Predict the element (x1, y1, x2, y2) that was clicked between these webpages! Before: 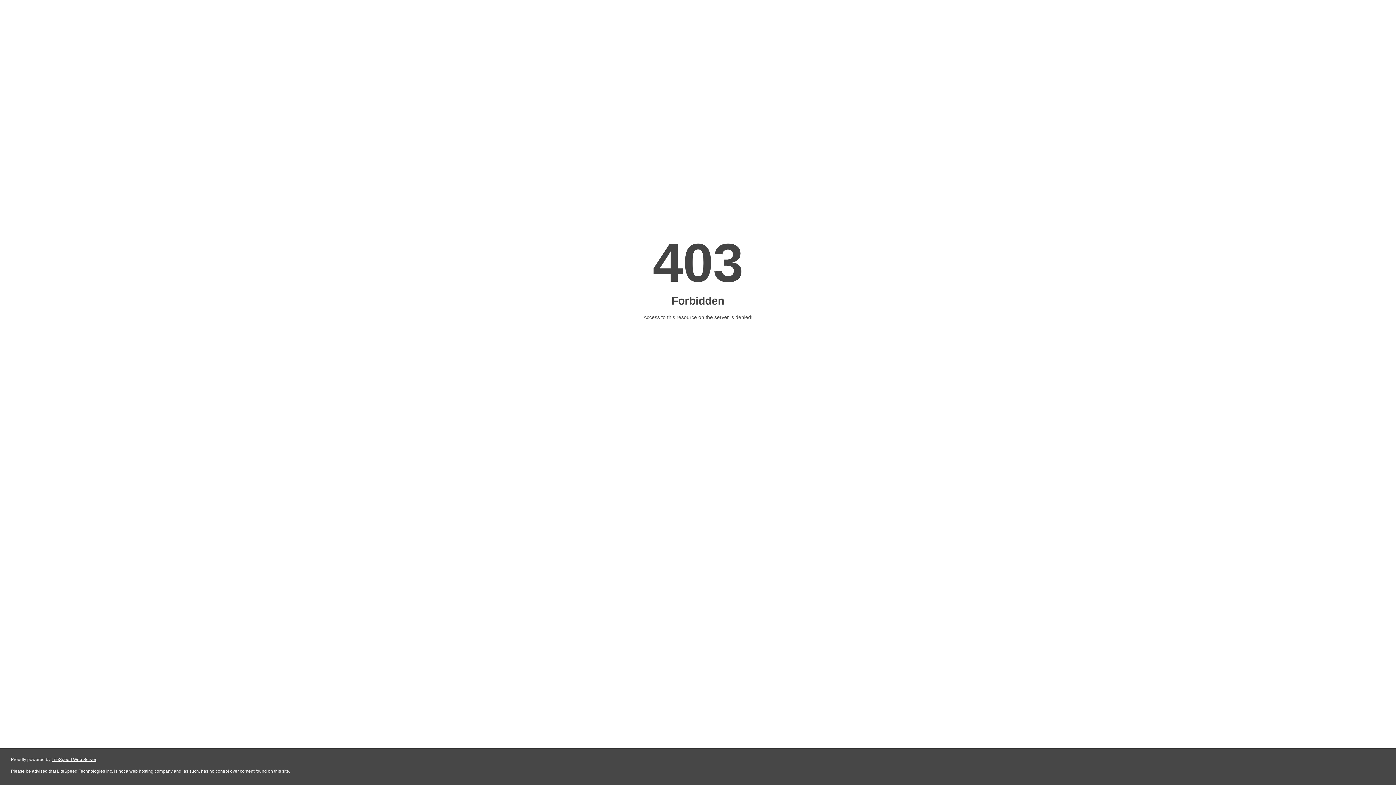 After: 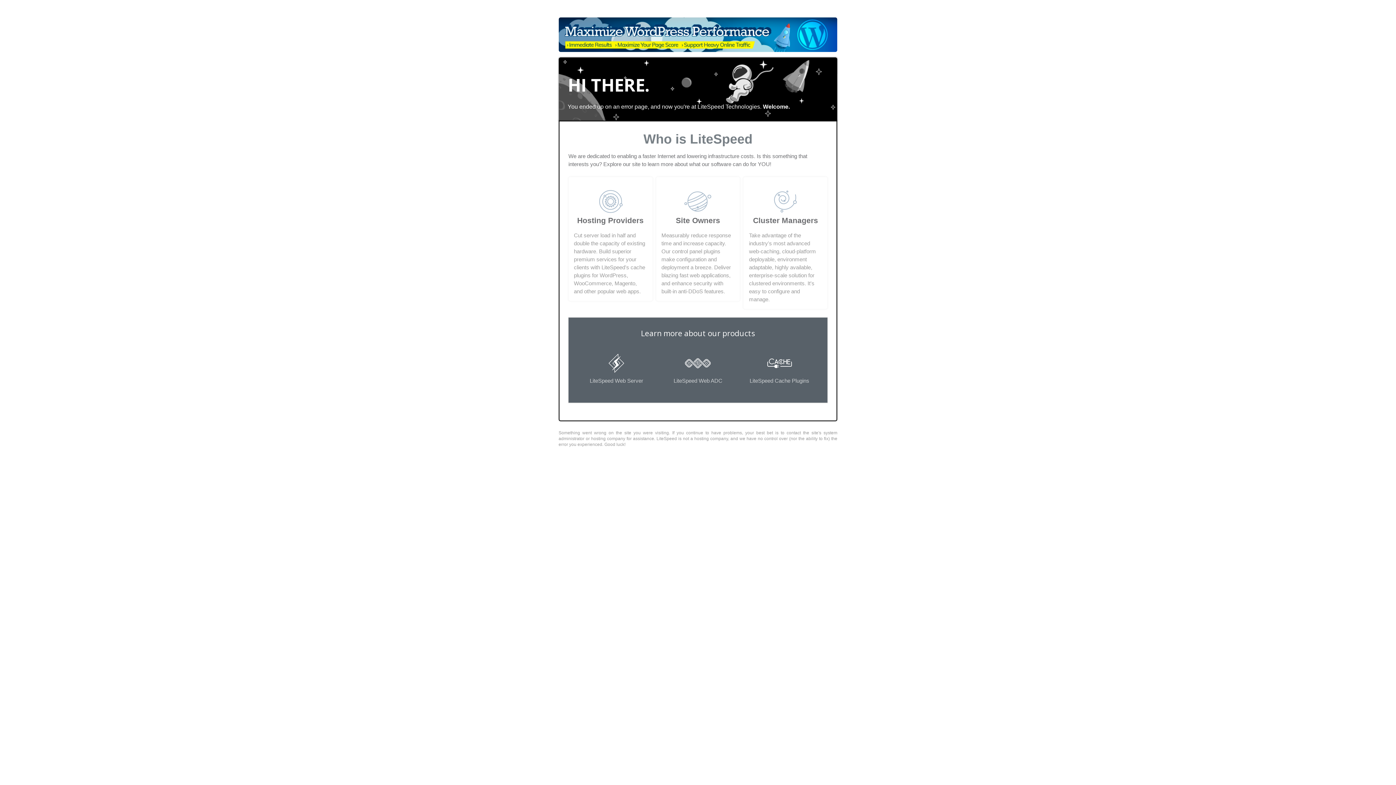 Action: label: LiteSpeed Web Server bbox: (51, 757, 96, 762)